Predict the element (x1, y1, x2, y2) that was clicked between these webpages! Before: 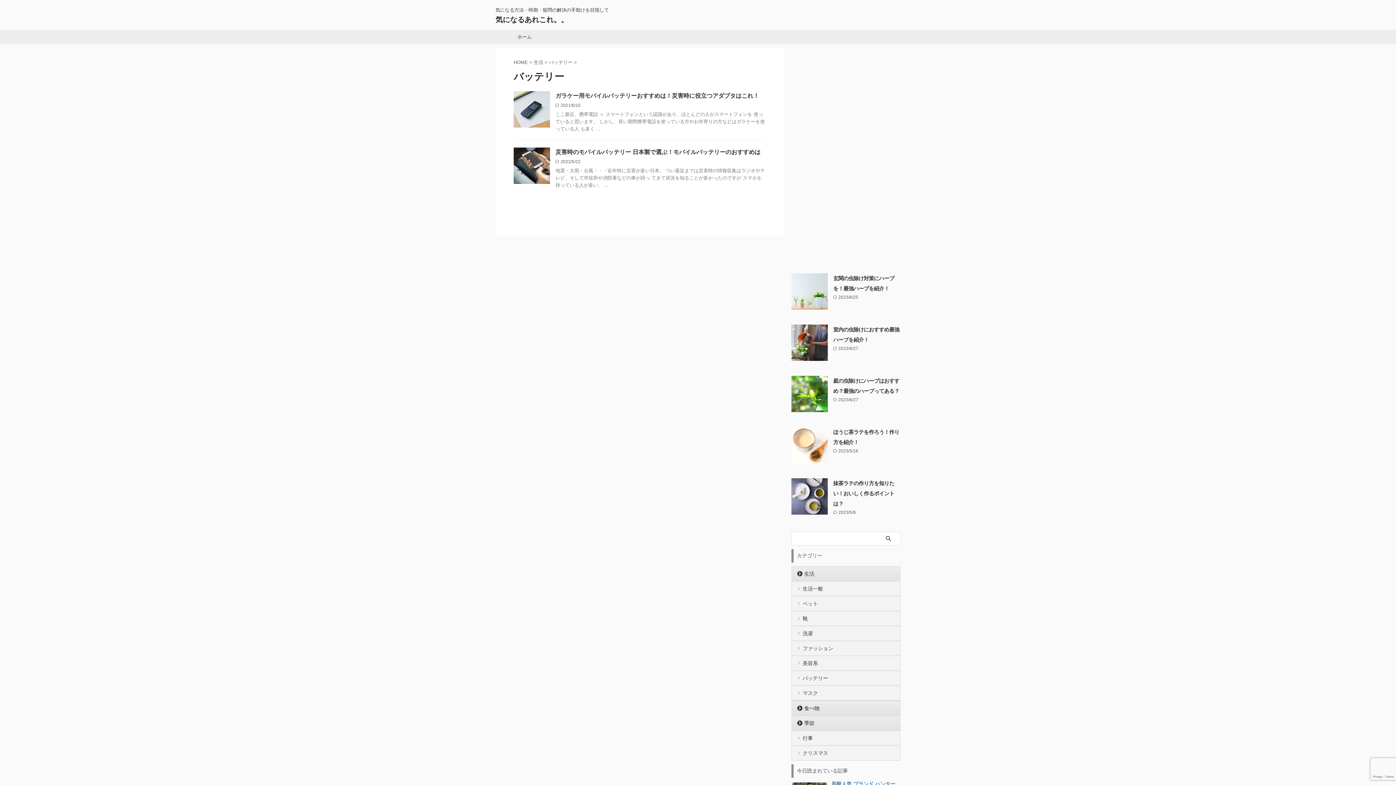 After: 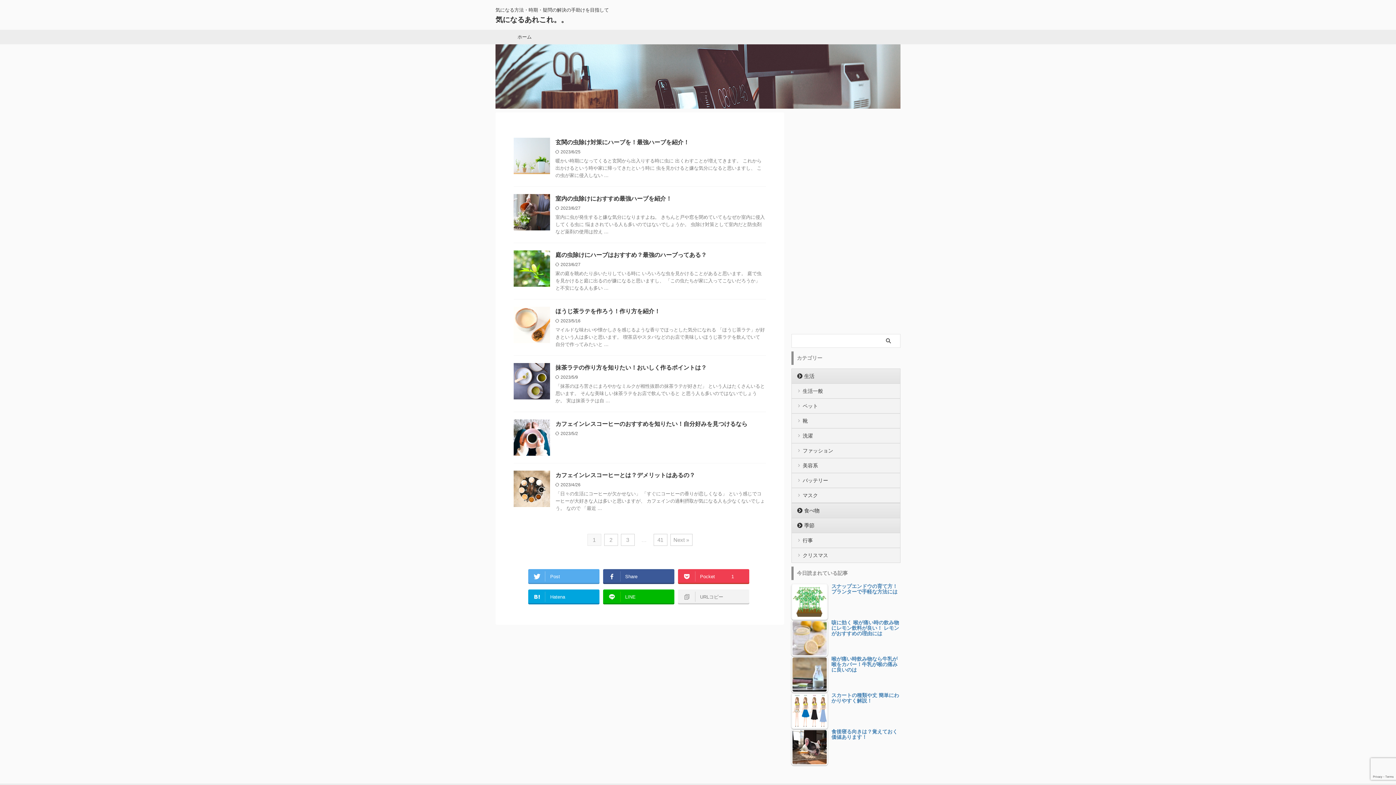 Action: bbox: (513, 59, 528, 65) label: HOME